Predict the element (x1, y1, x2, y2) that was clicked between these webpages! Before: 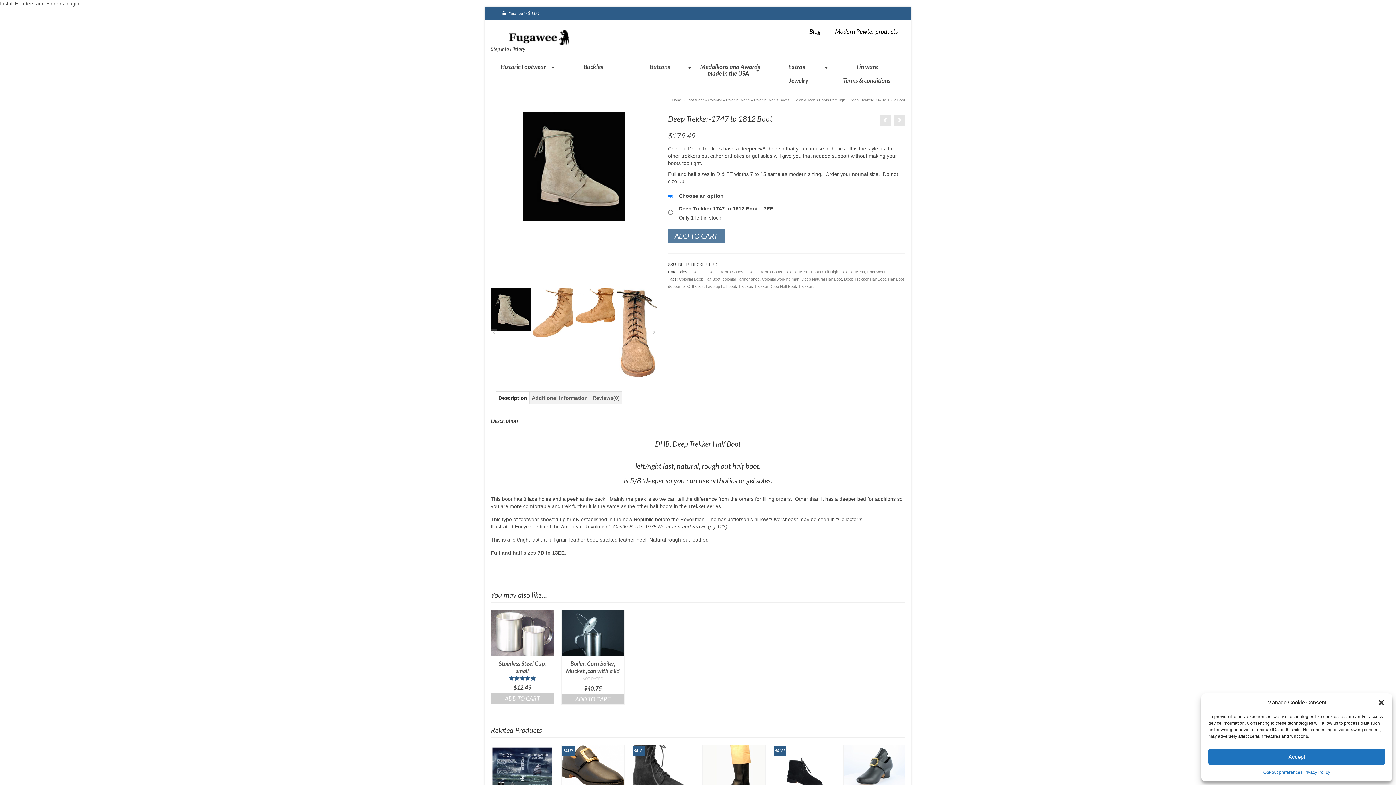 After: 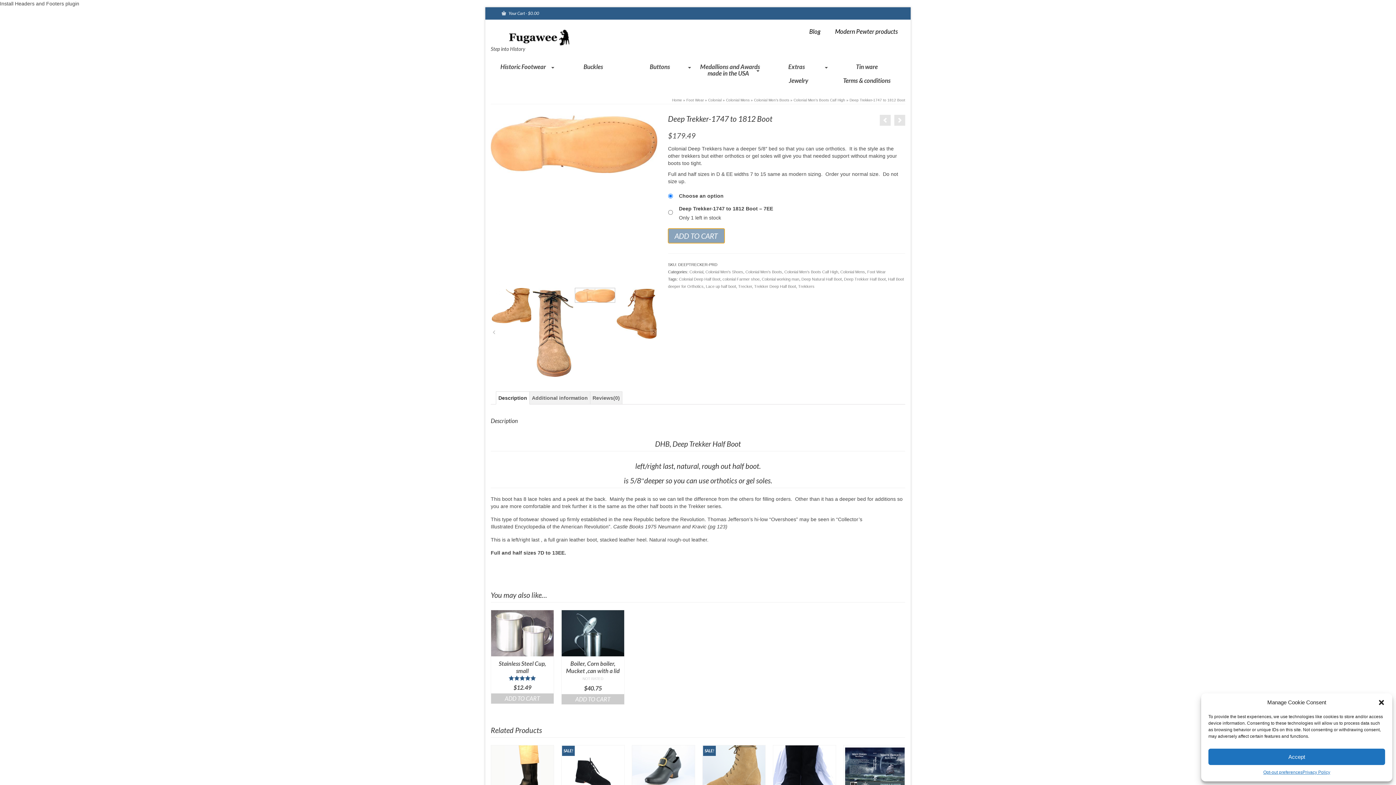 Action: bbox: (668, 228, 724, 243) label: ADD TO CART